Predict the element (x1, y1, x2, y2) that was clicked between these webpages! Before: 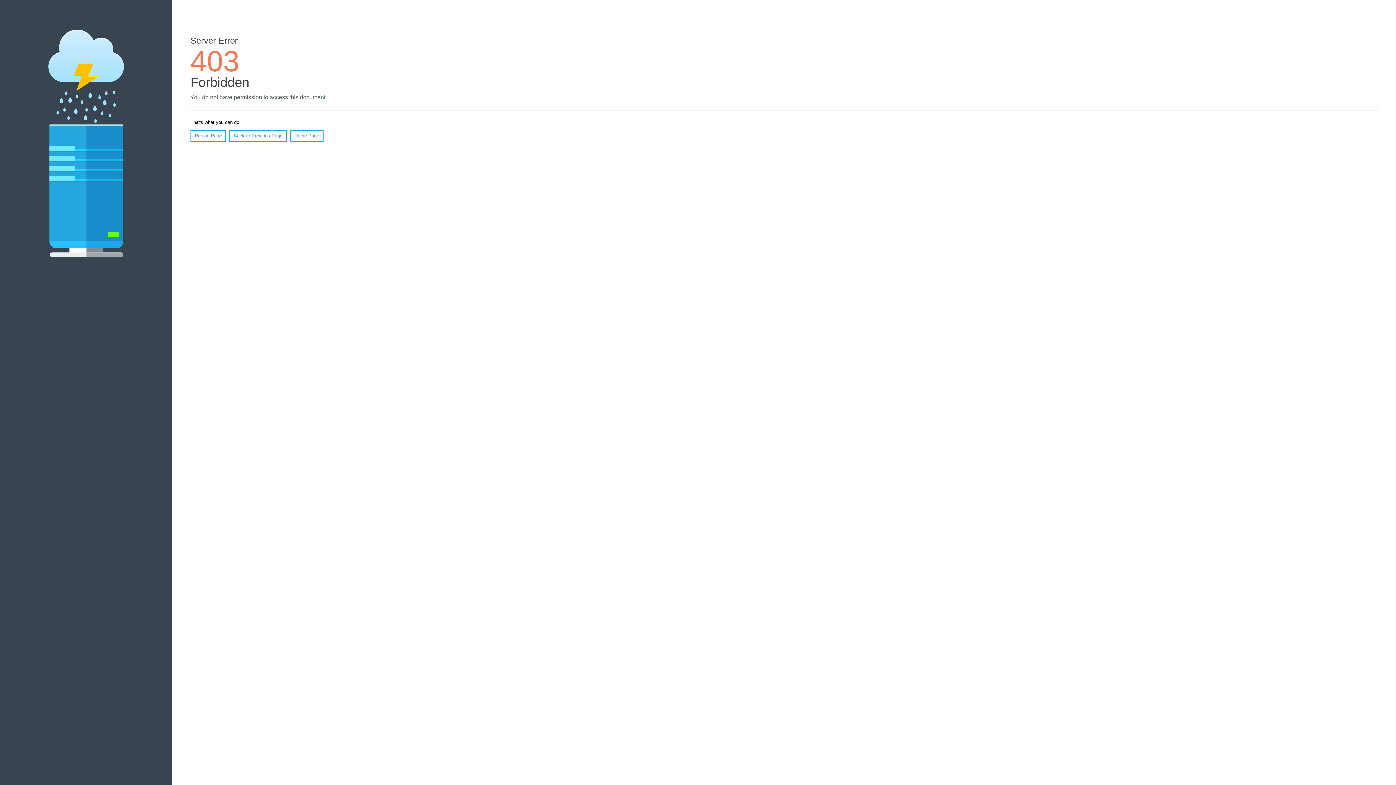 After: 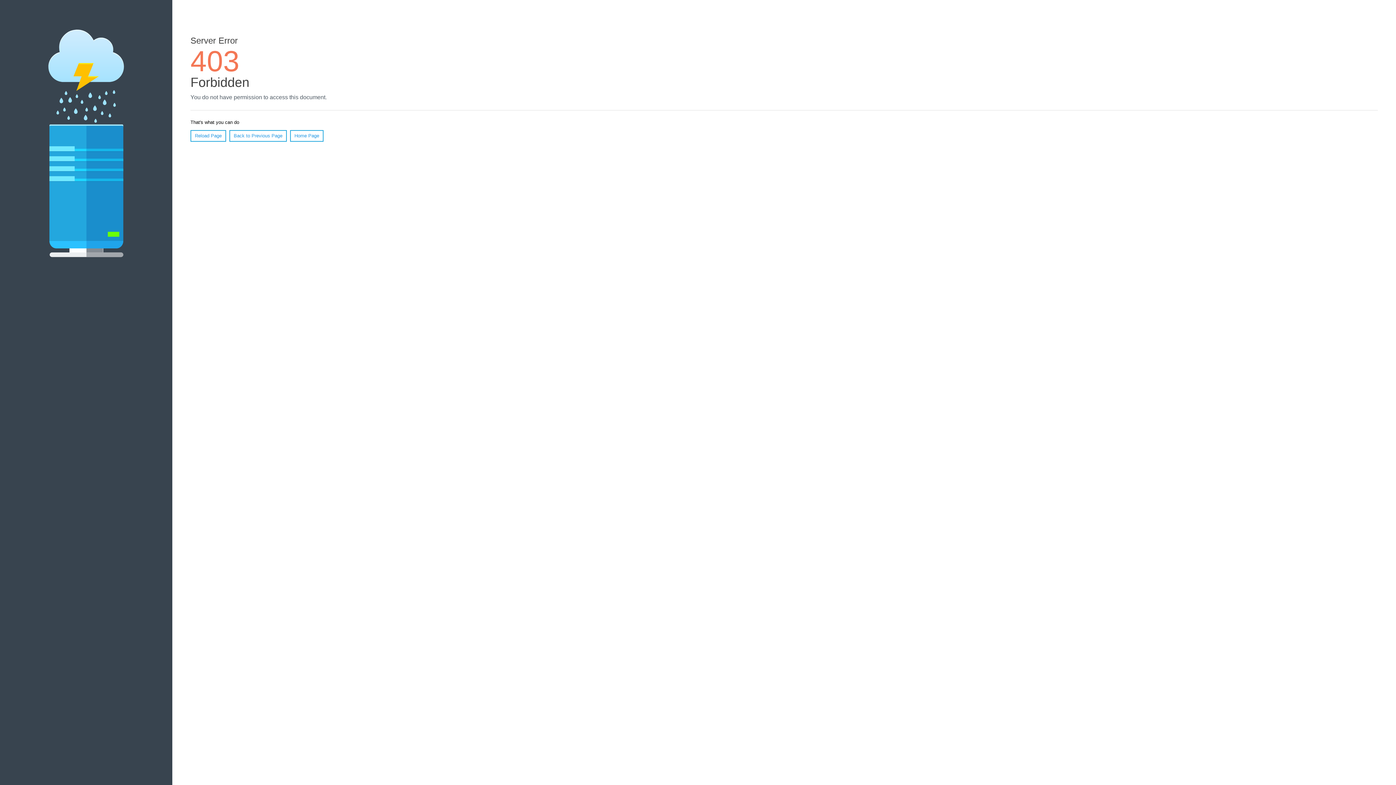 Action: label: Home Page bbox: (290, 130, 323, 141)